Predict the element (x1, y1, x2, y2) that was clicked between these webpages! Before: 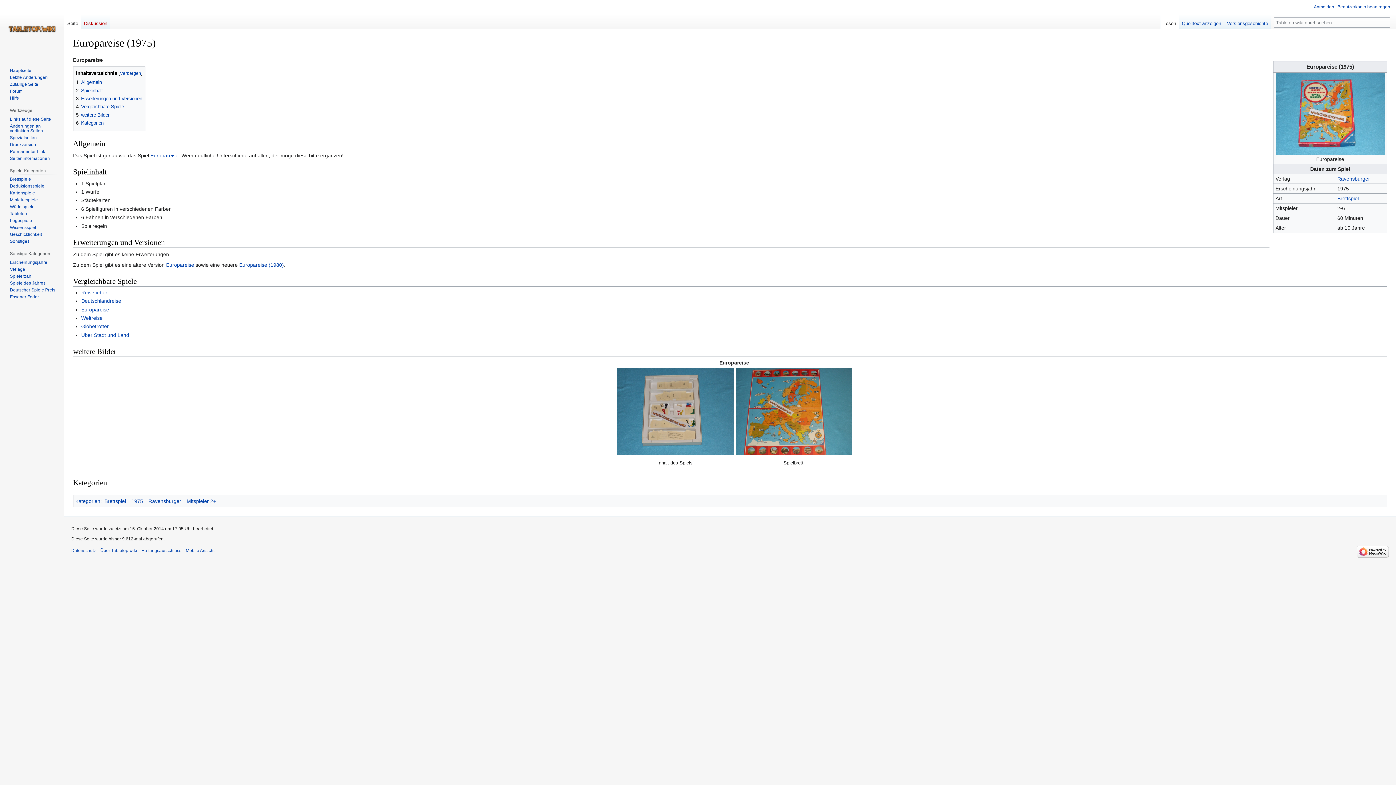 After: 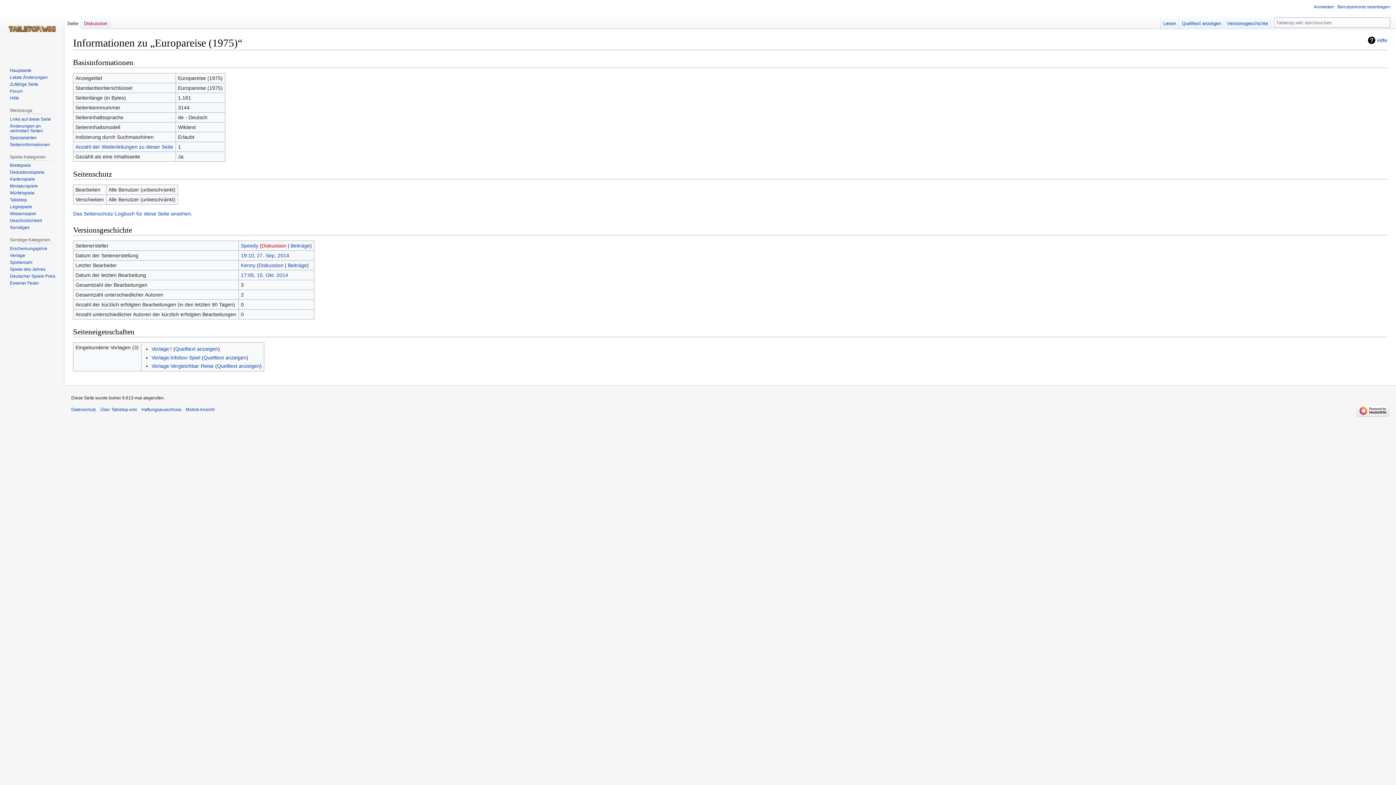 Action: bbox: (9, 155, 49, 160) label: Seiten­­informationen